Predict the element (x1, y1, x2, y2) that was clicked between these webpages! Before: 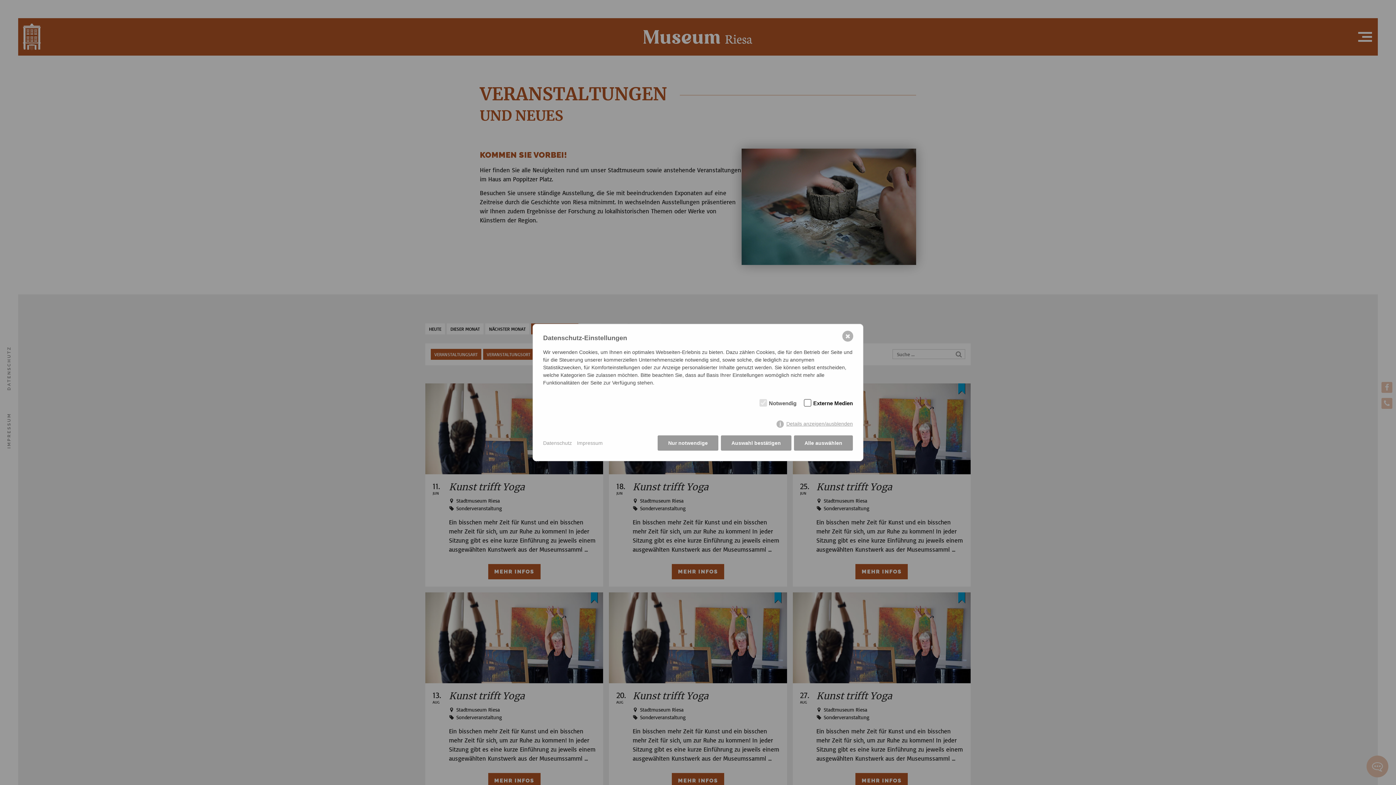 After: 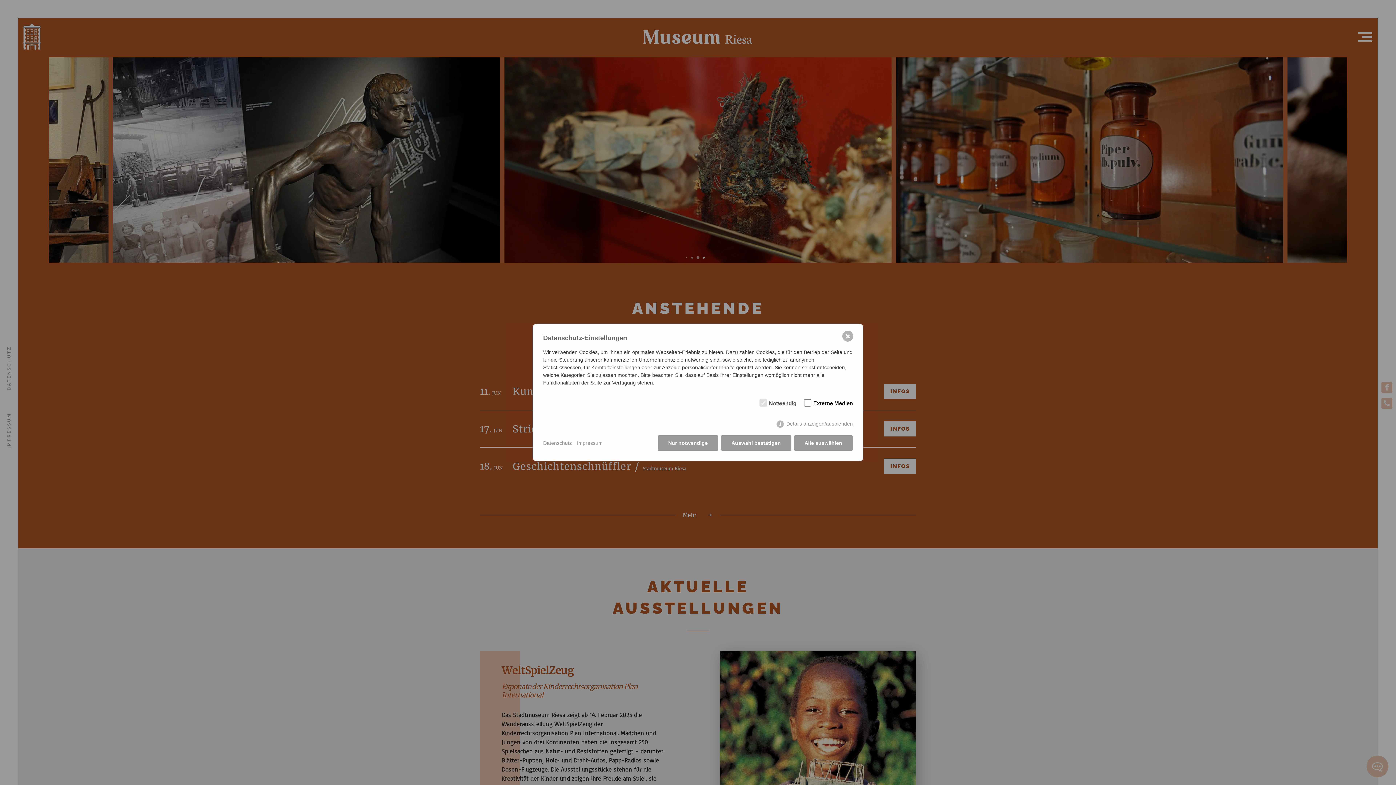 Action: label: Details anzeigen/ausblenden bbox: (775, 420, 853, 427)